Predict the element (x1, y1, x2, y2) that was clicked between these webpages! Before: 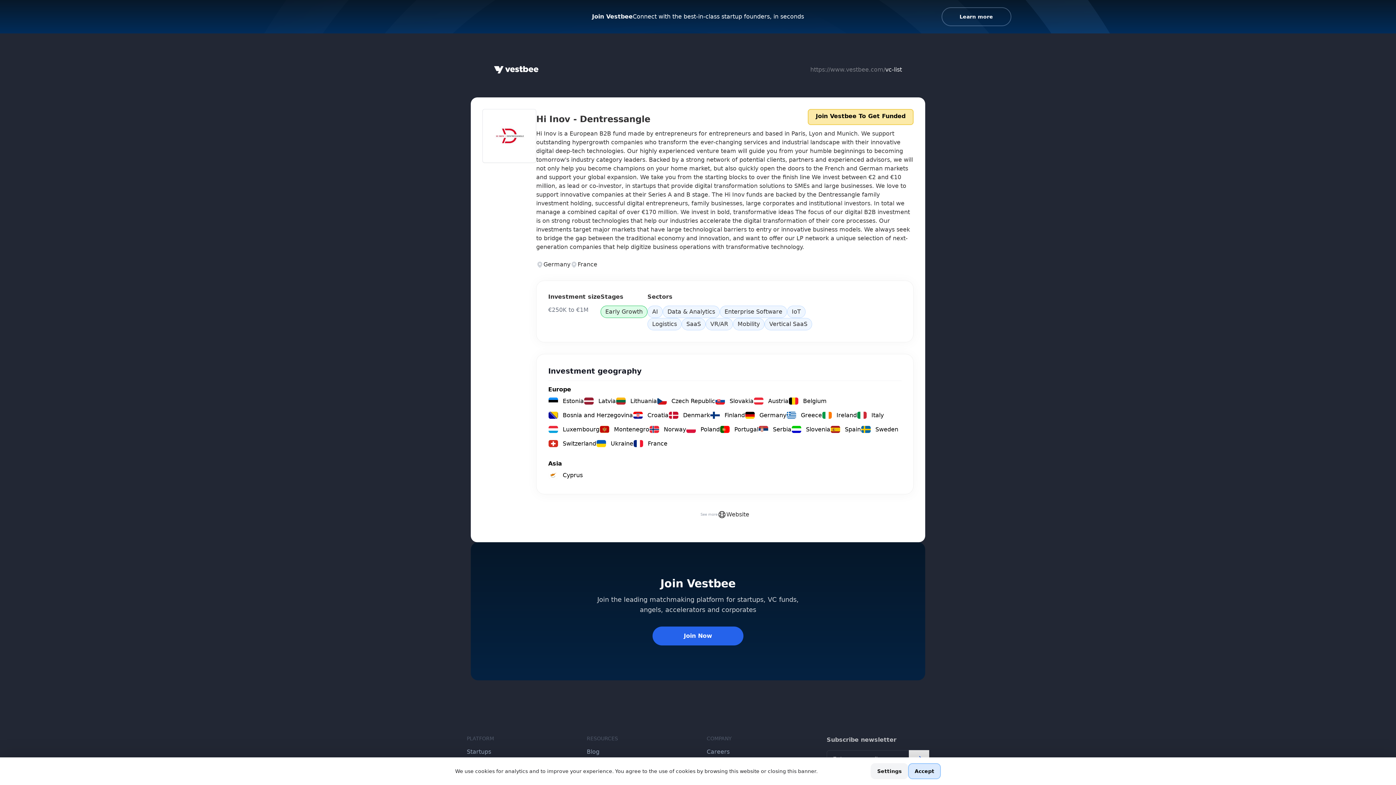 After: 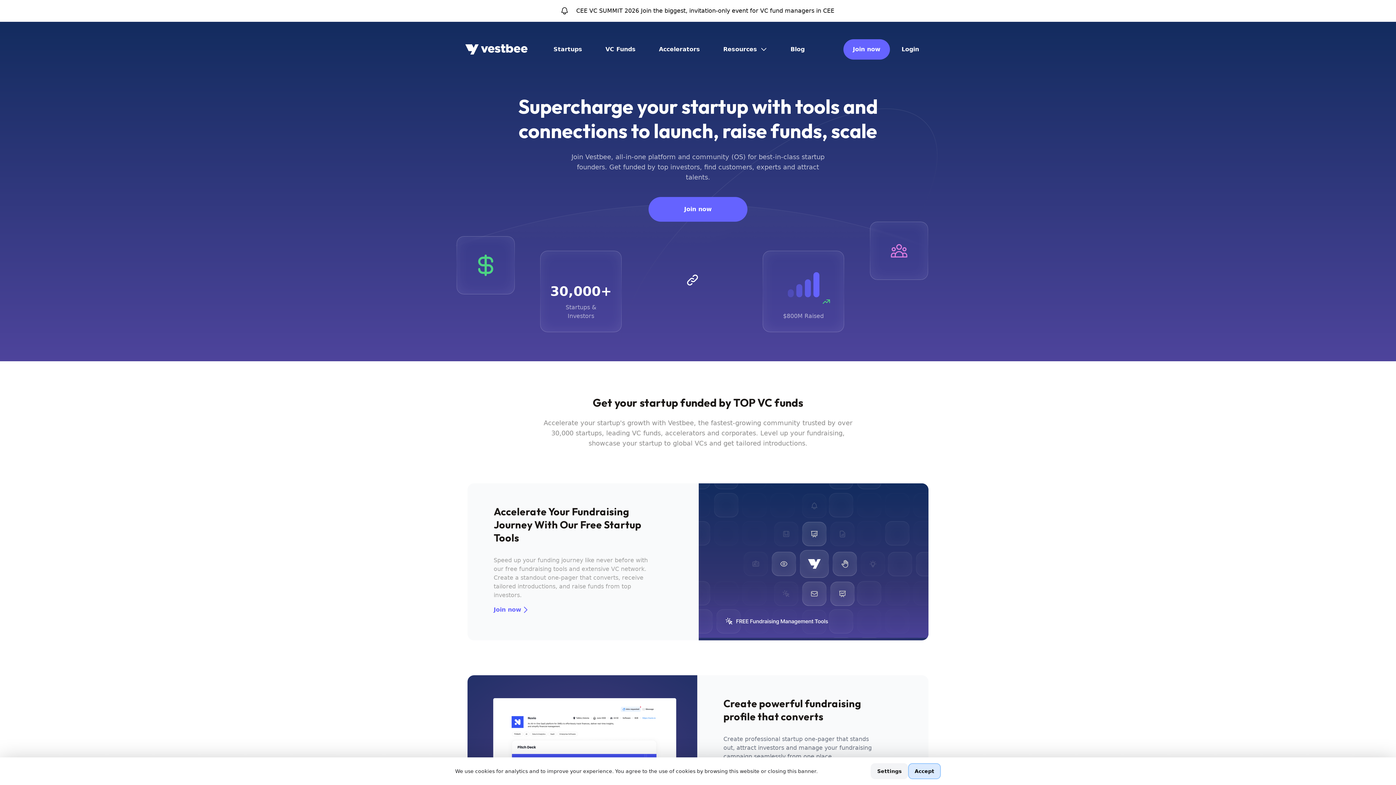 Action: label: Startups bbox: (459, 745, 576, 759)